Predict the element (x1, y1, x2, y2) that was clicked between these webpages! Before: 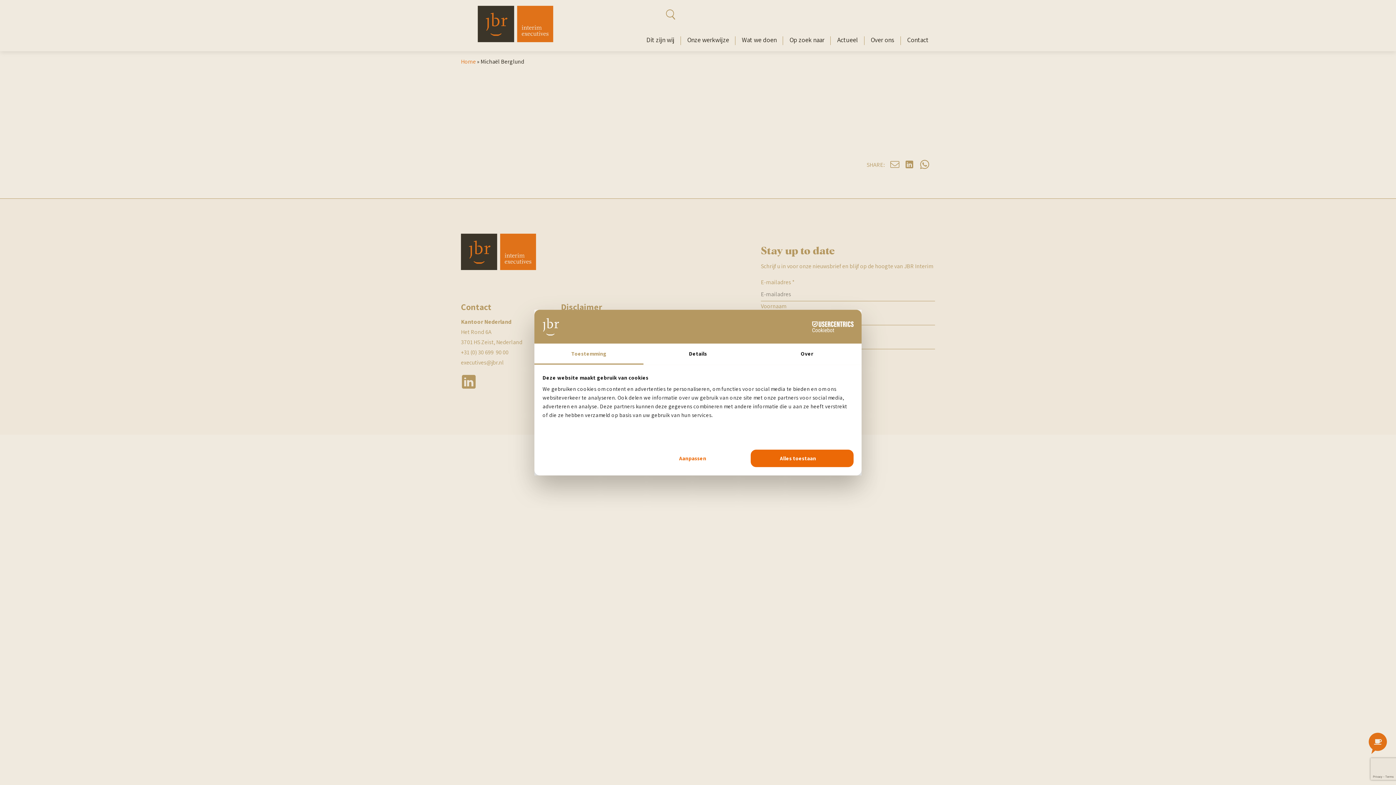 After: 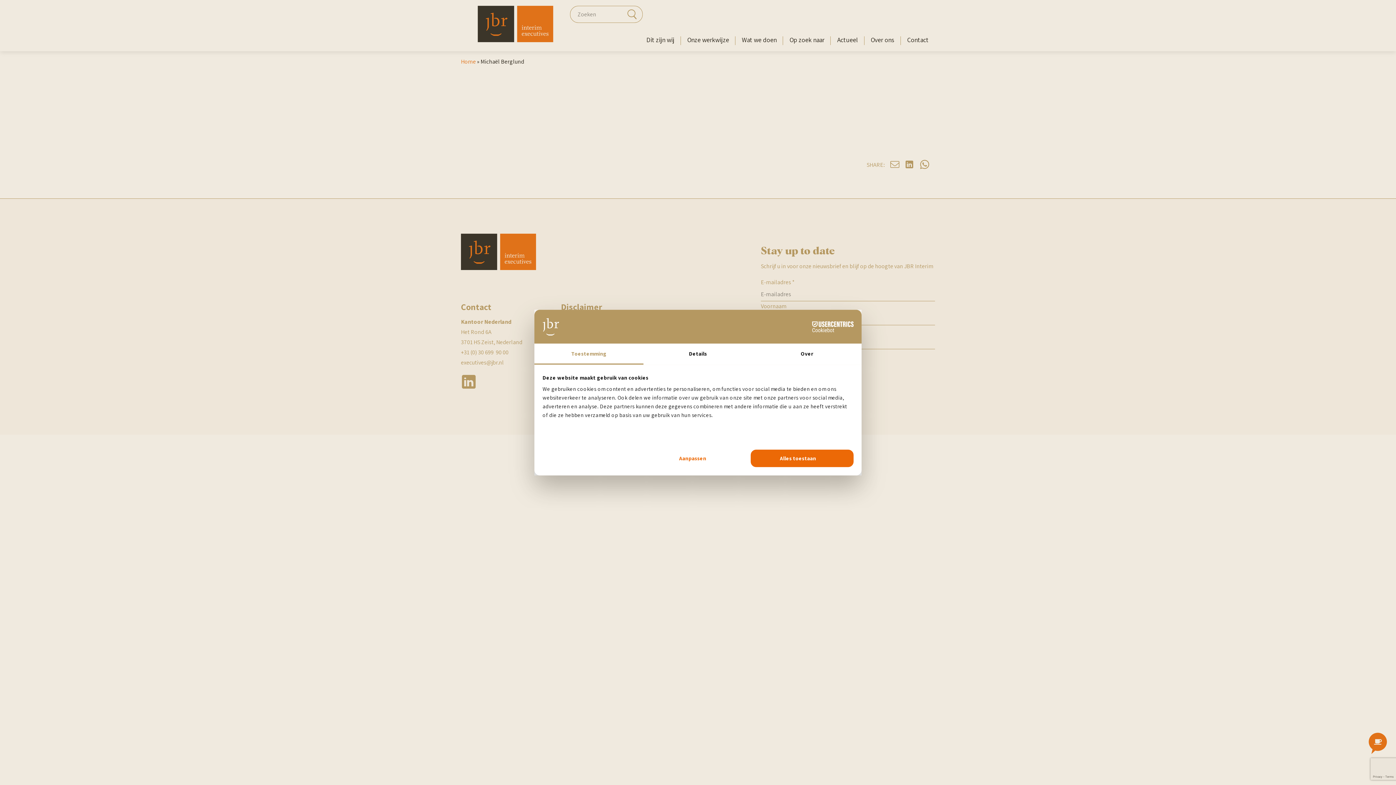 Action: label: Open zoekbalk bbox: (642, 7, 677, 21)